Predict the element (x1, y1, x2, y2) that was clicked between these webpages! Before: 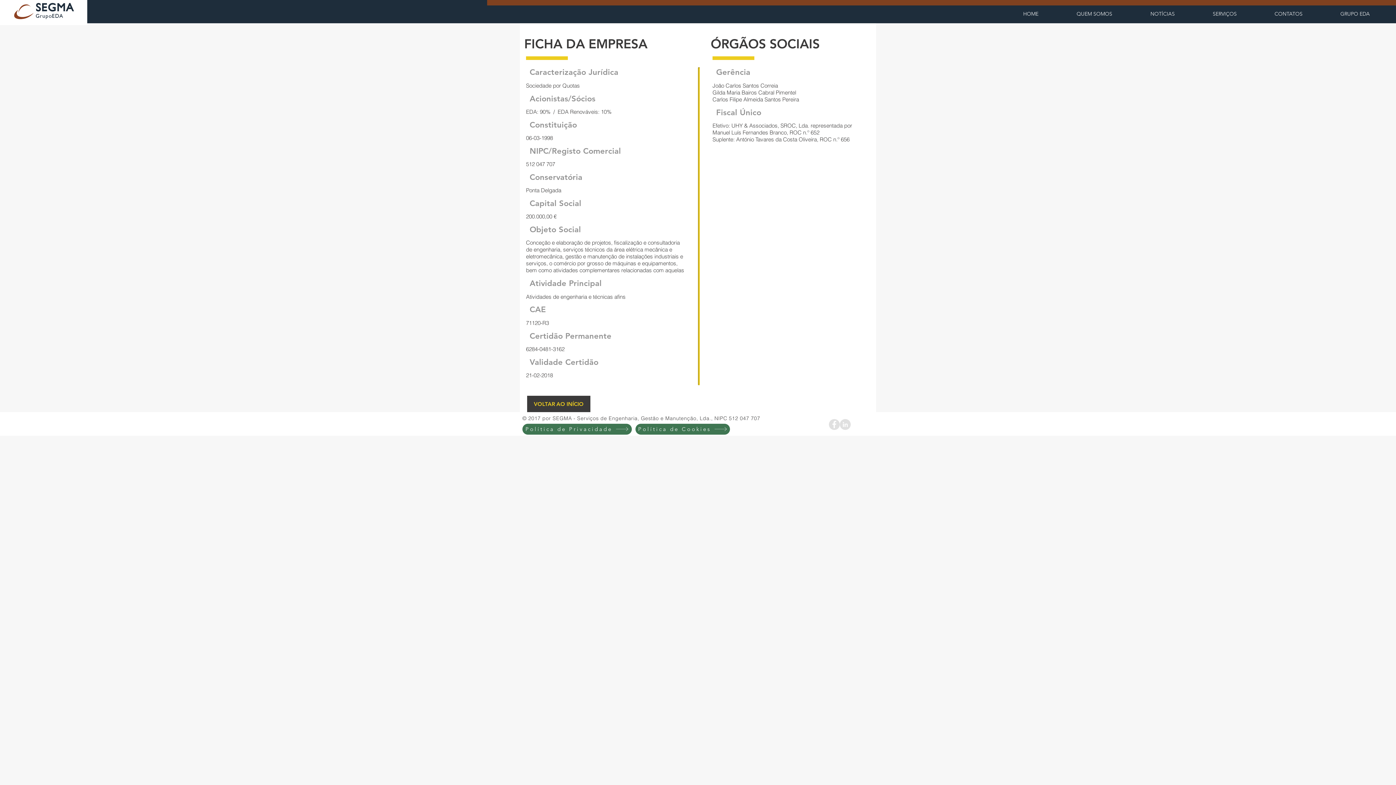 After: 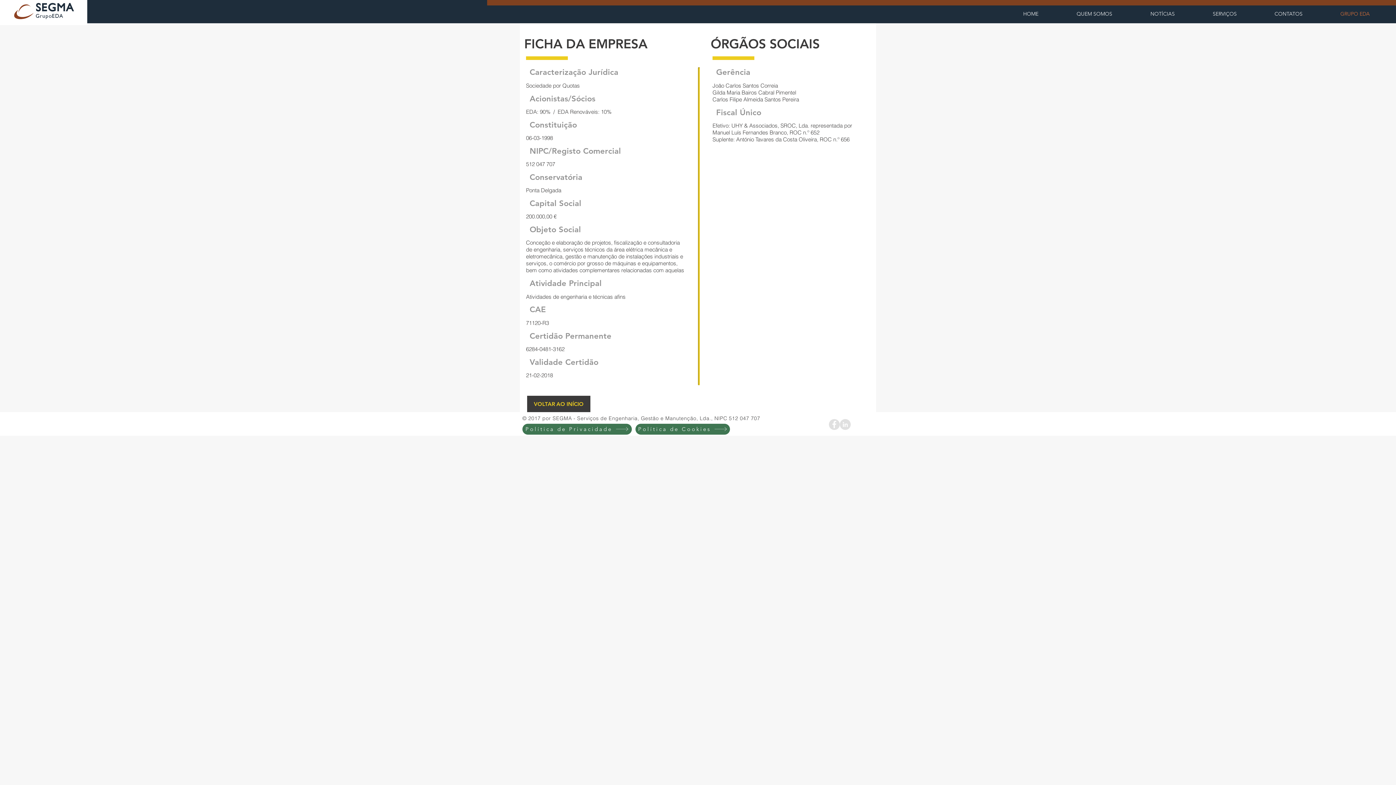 Action: bbox: (1321, 7, 1389, 20) label: GRUPO EDA